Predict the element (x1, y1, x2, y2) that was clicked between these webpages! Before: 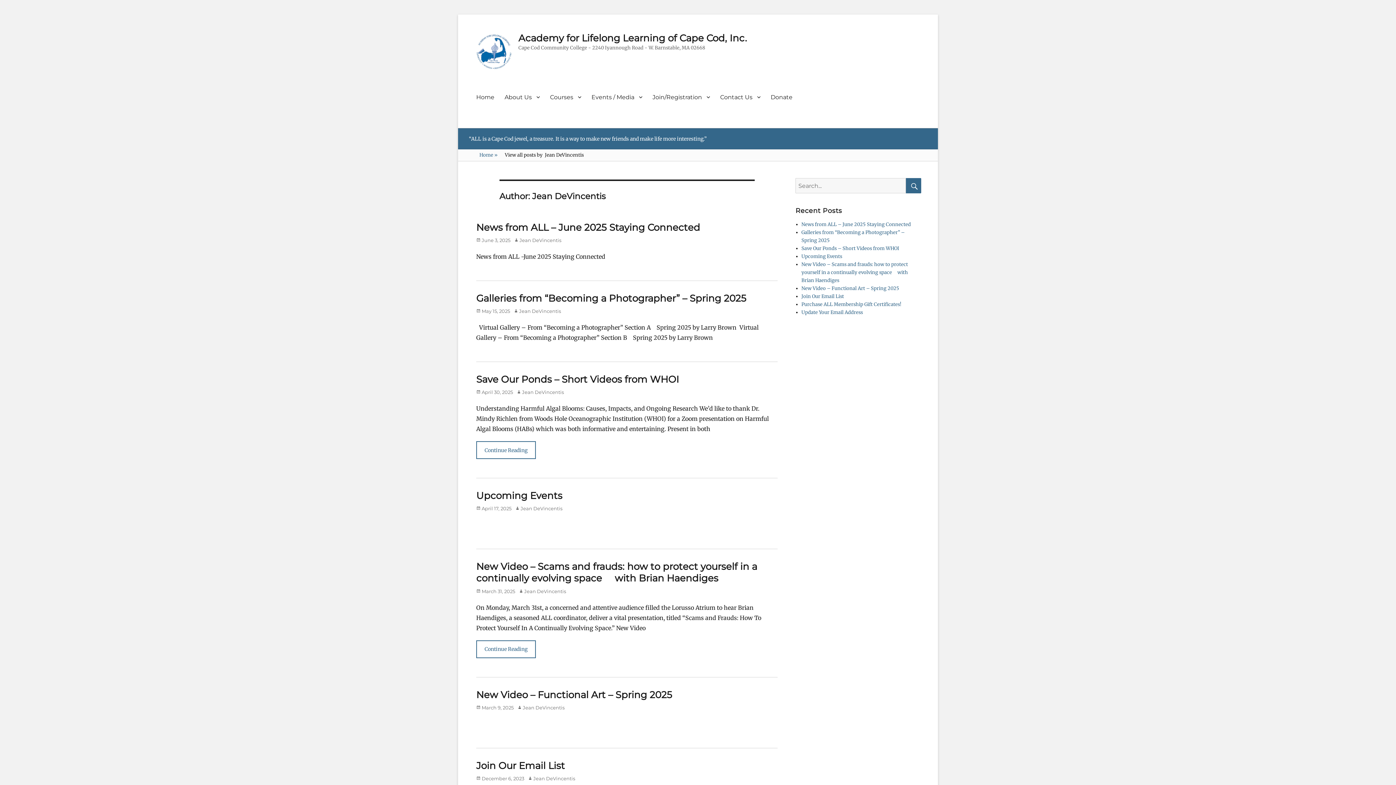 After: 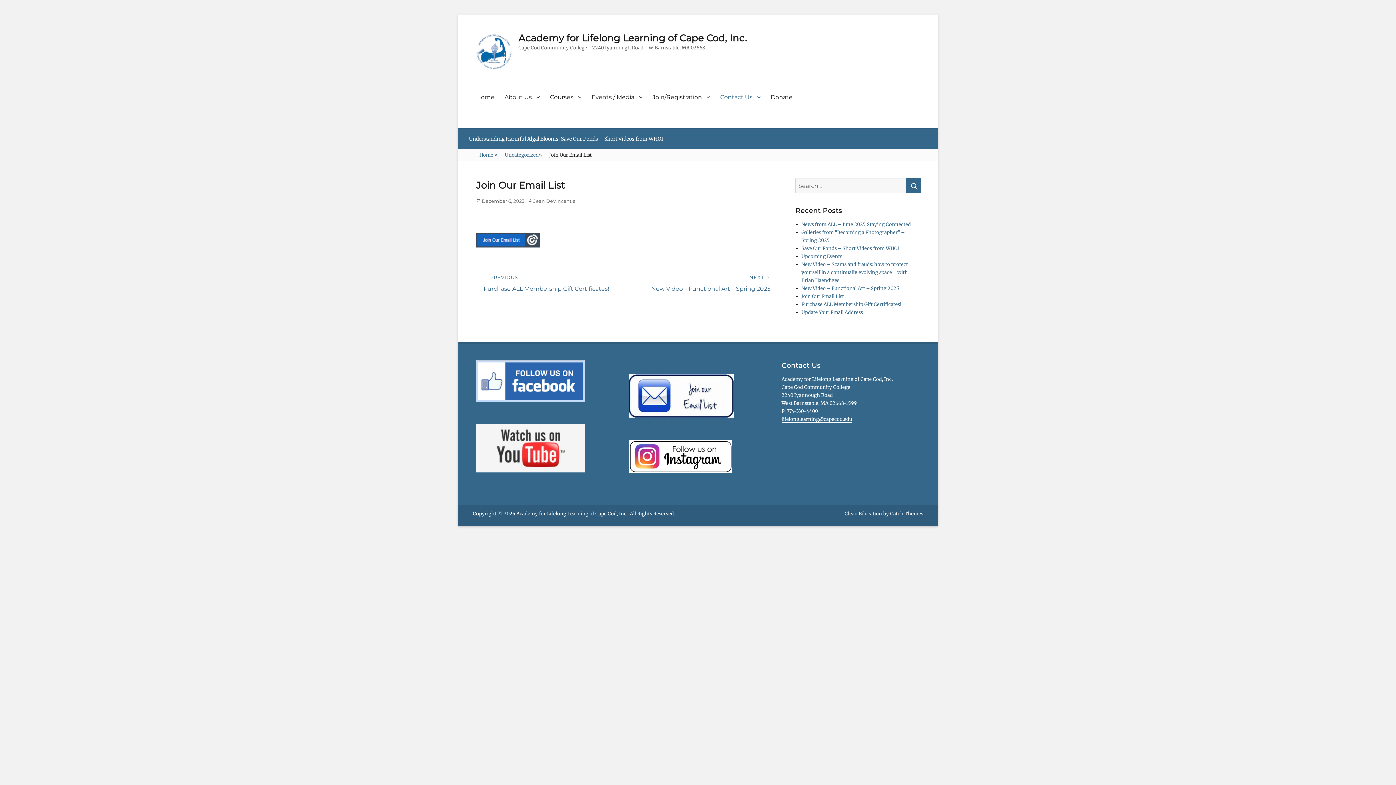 Action: bbox: (476, 775, 524, 781) label: December 6, 2023